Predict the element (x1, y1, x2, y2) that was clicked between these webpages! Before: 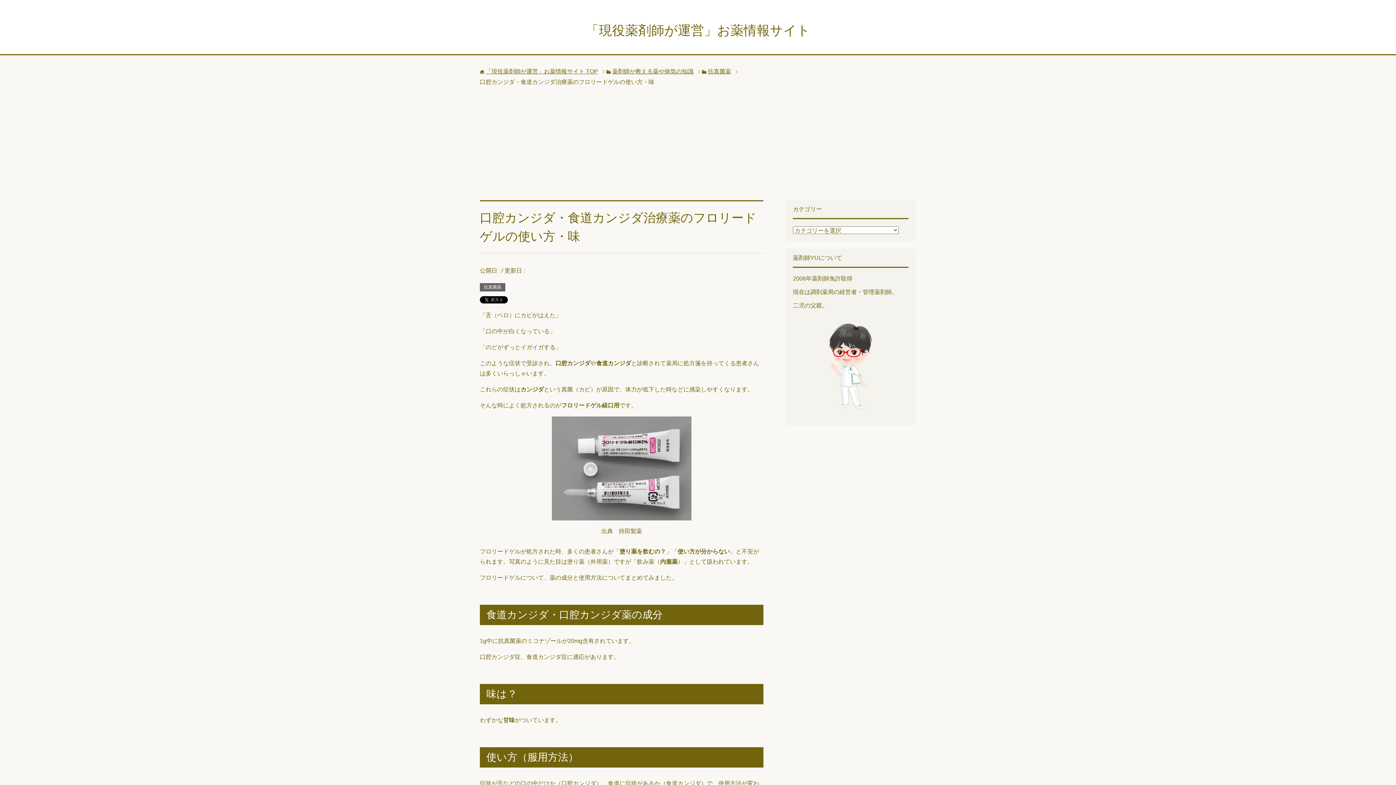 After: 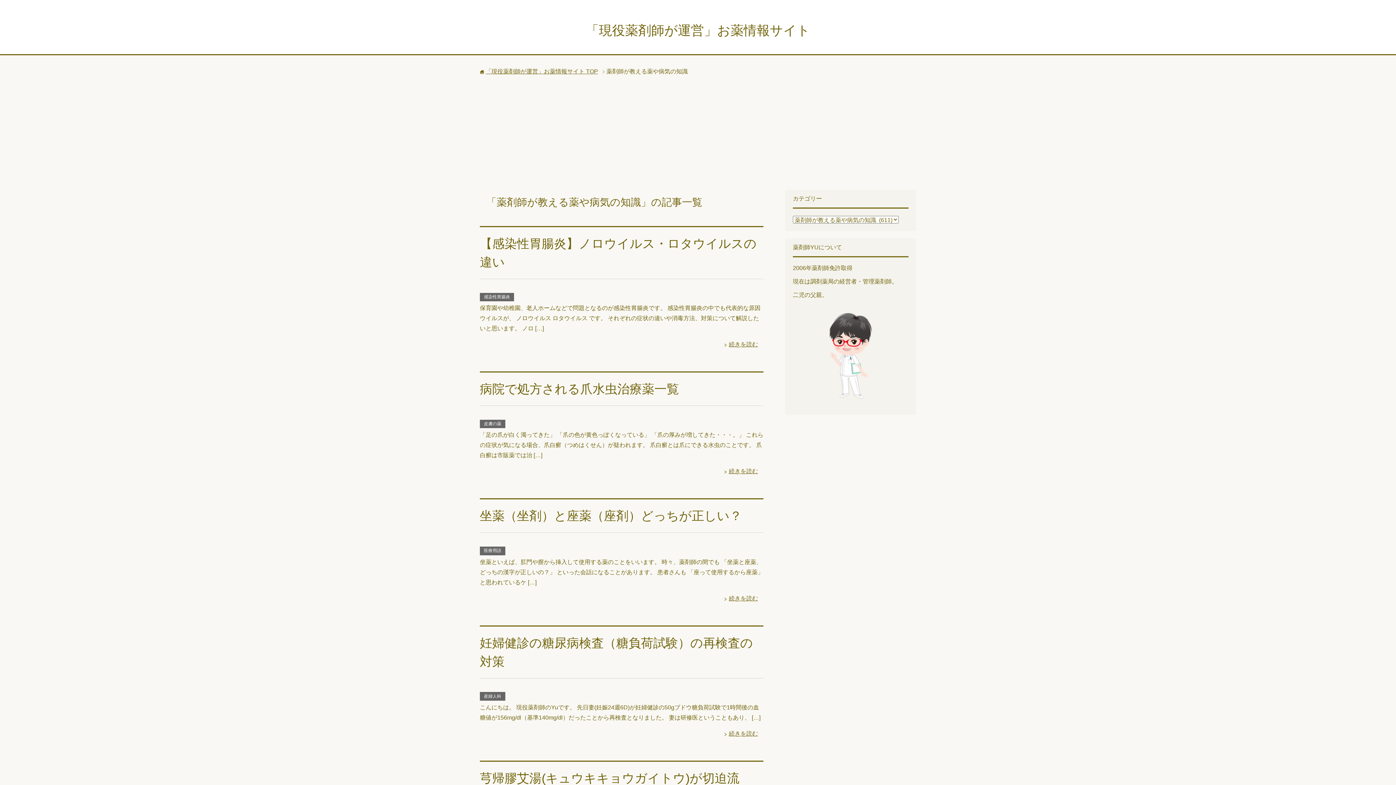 Action: label: 薬剤師が教える薬や病気の知識 bbox: (612, 68, 693, 74)